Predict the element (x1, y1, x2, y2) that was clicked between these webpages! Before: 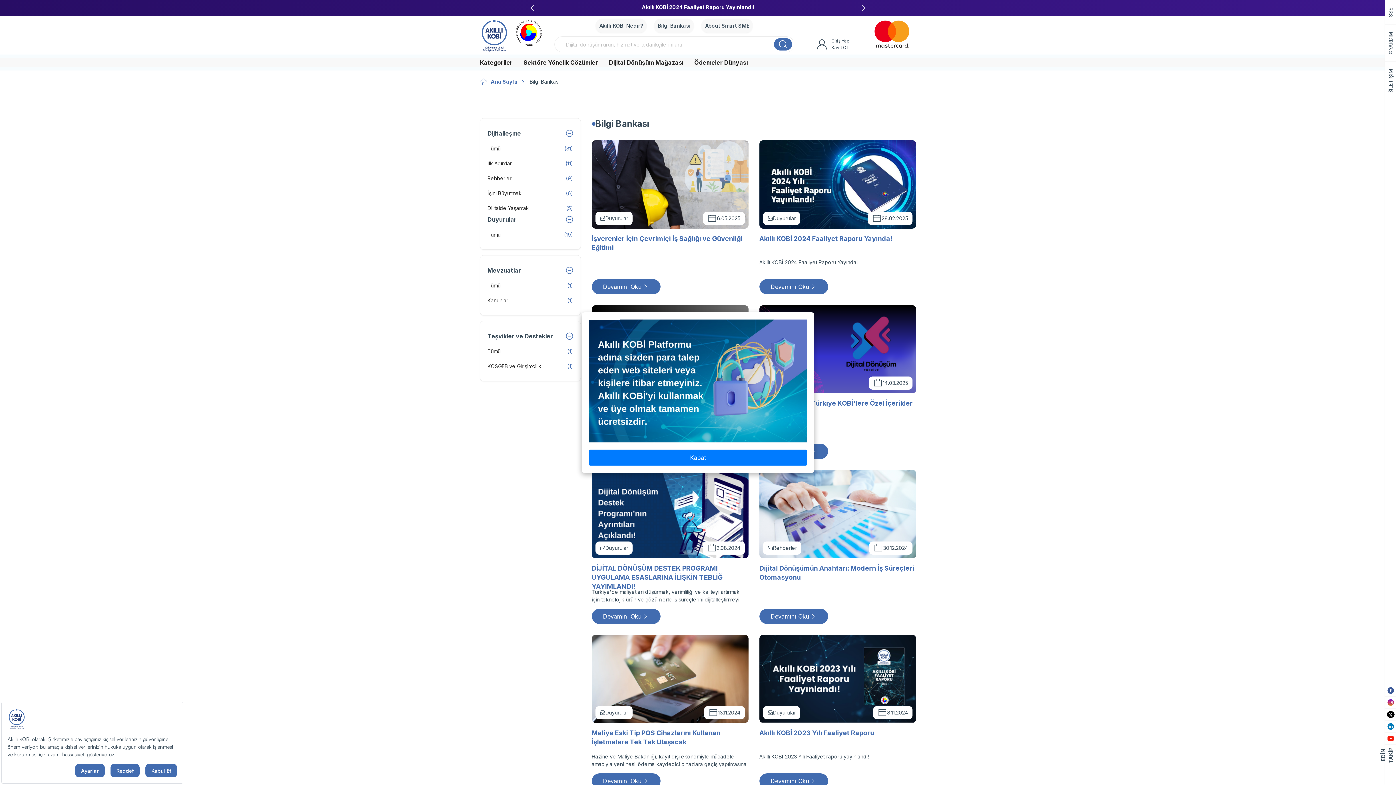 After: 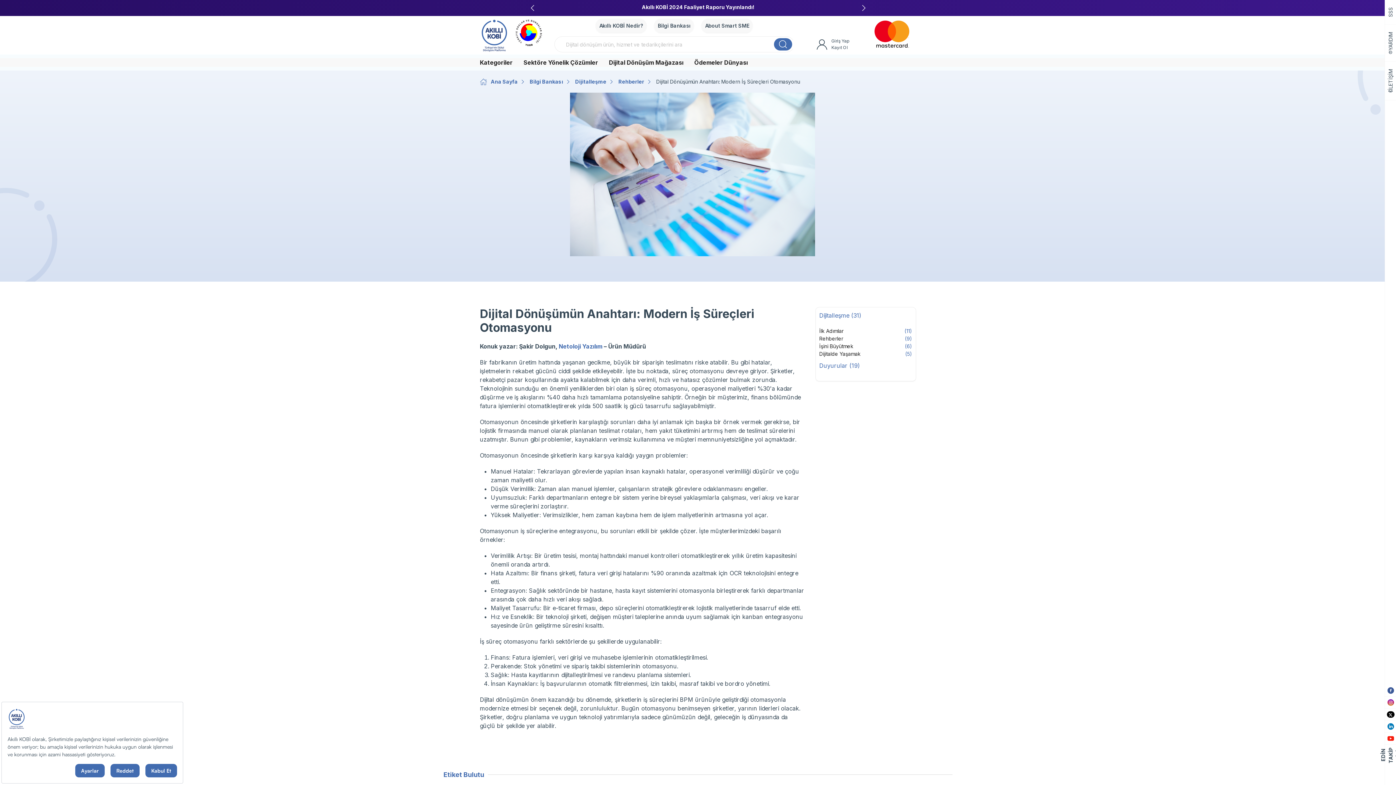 Action: label: Dijital Dönüşümün Anahtarı: Modern İş Süreçleri Otomasyonu bbox: (759, 563, 916, 582)